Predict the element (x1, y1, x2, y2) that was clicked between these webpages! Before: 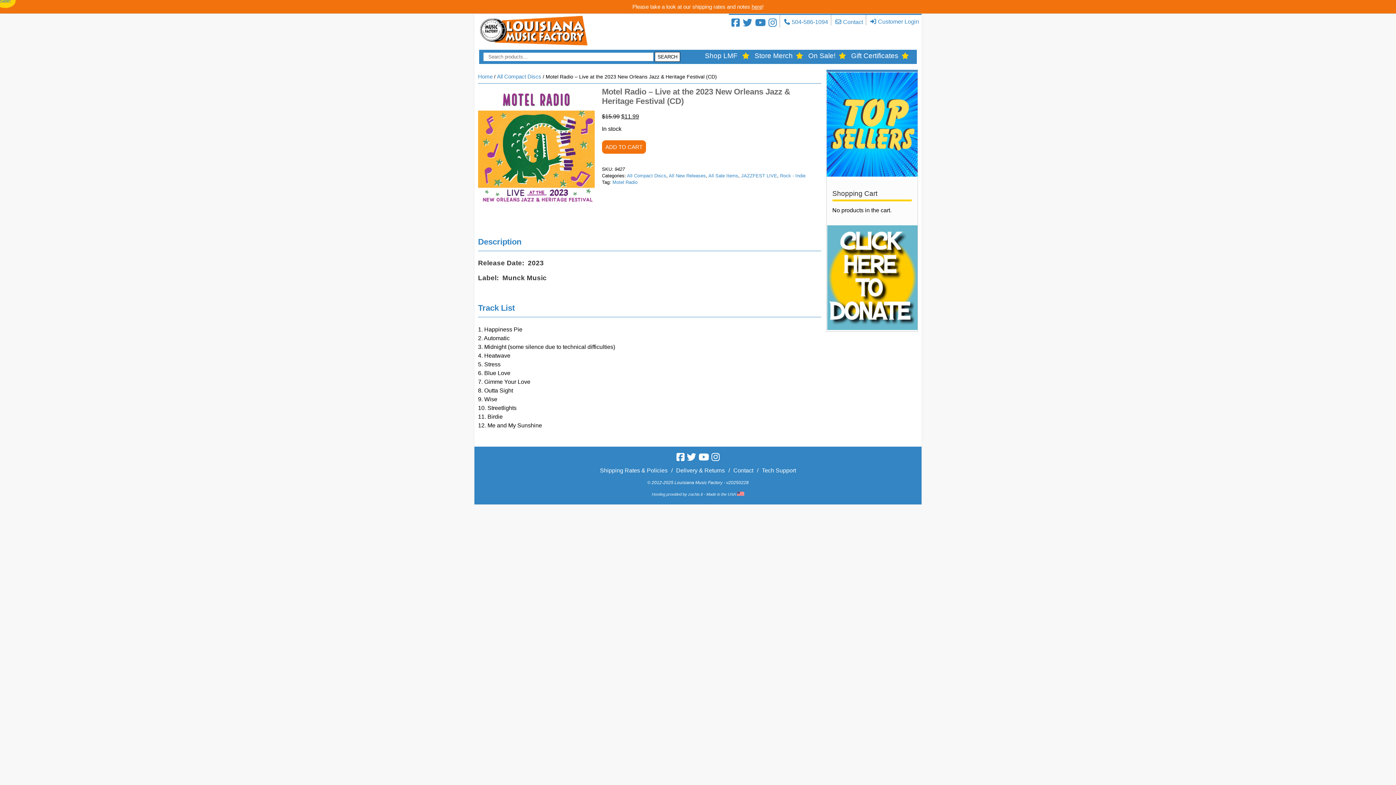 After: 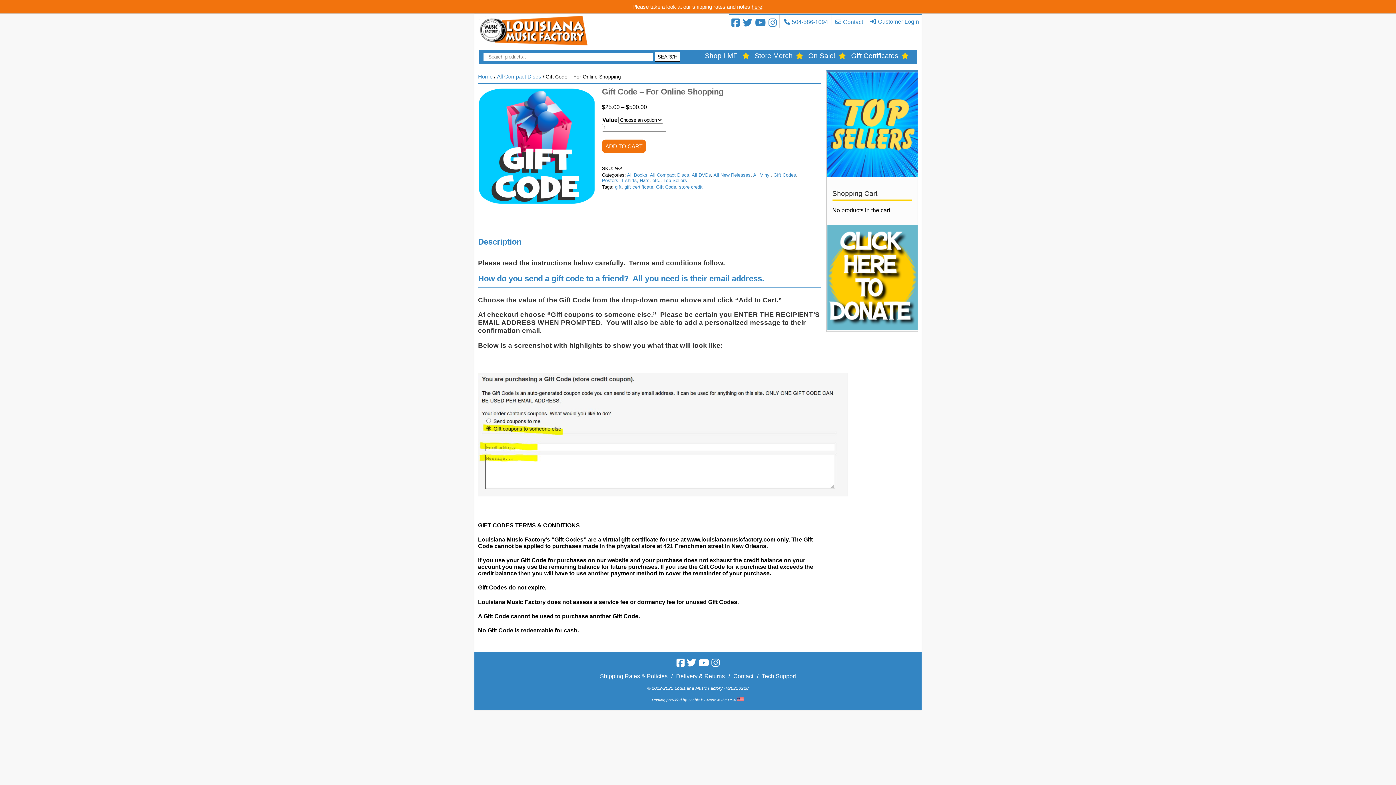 Action: bbox: (851, 52, 898, 59) label: Gift Certificates